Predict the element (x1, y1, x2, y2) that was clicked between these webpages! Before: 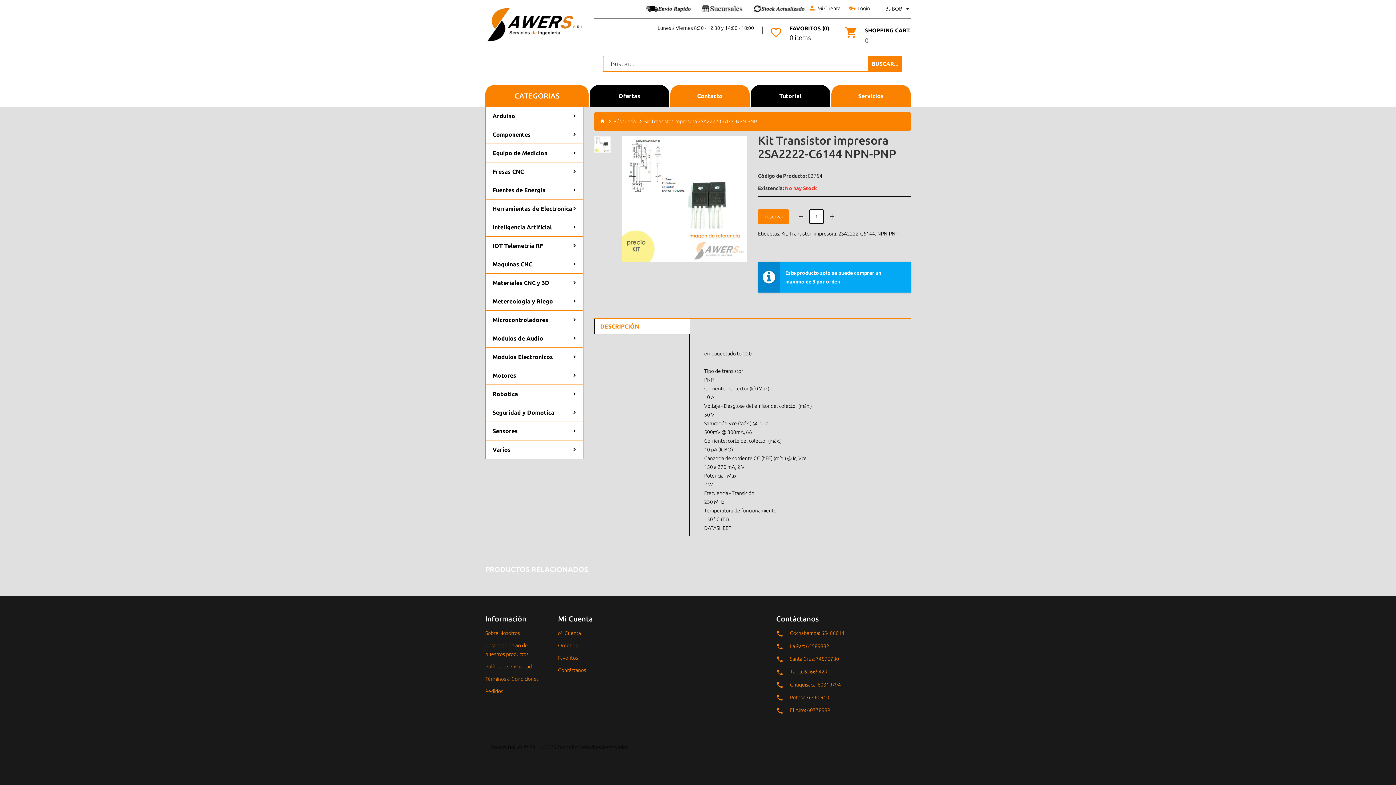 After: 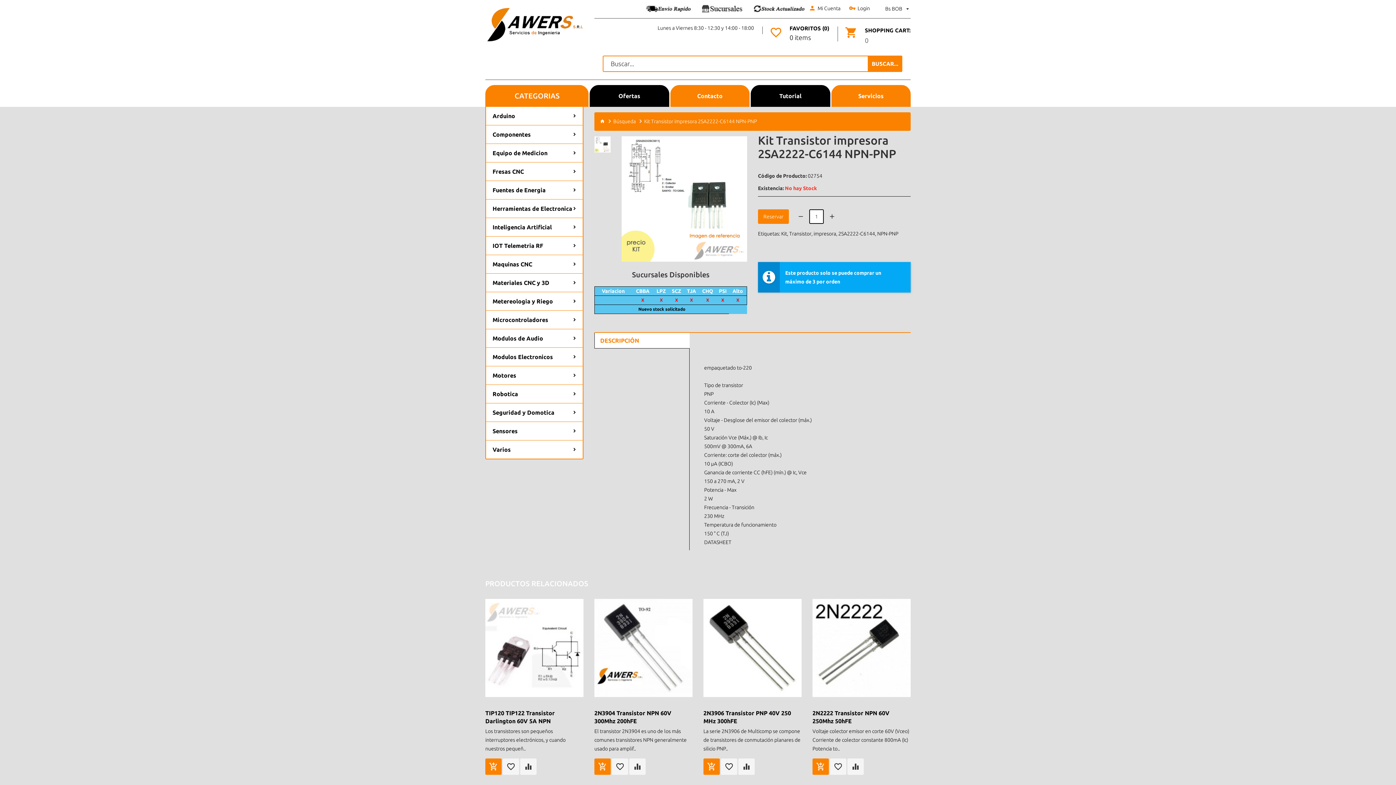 Action: bbox: (644, 117, 757, 125) label: Kit Transistor impresora 2SA2222-C6144 NPN-PNP